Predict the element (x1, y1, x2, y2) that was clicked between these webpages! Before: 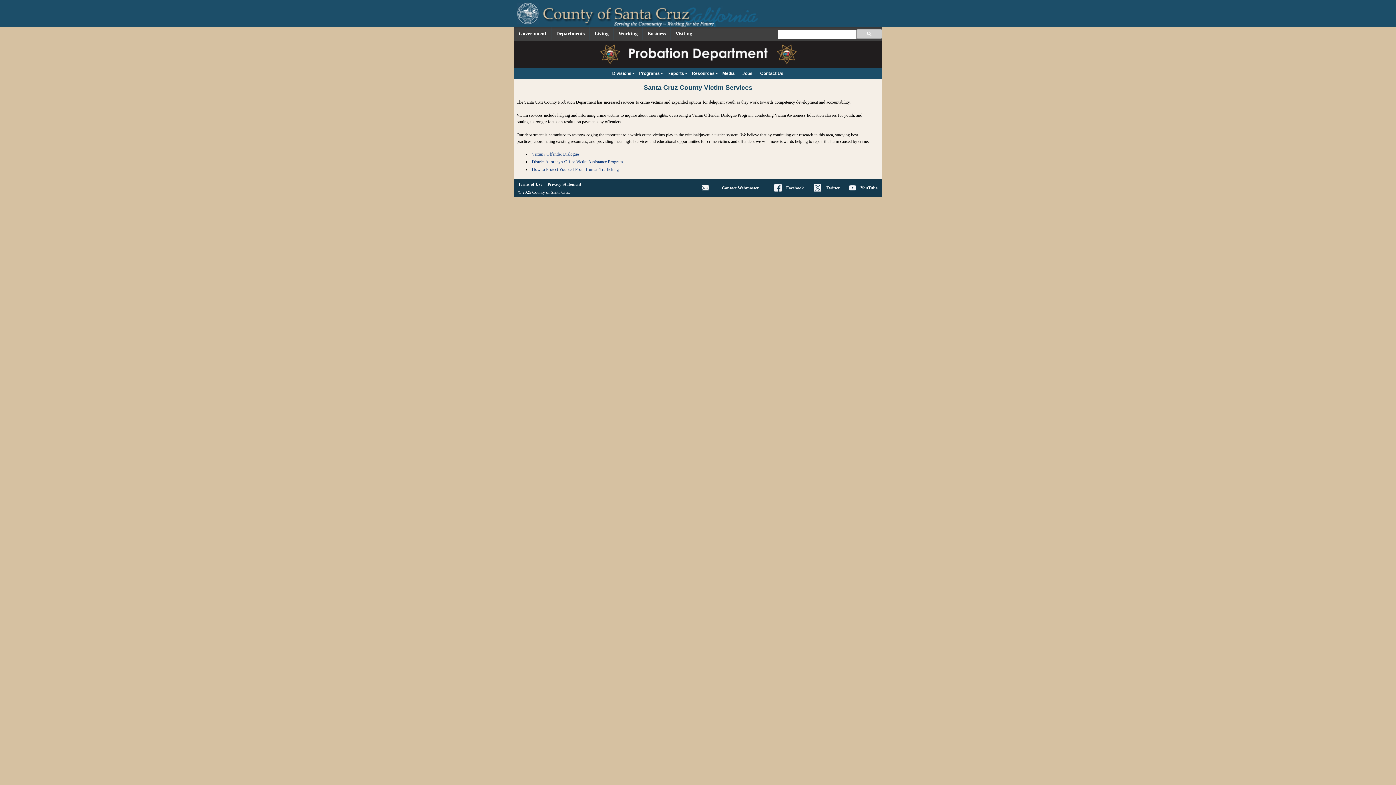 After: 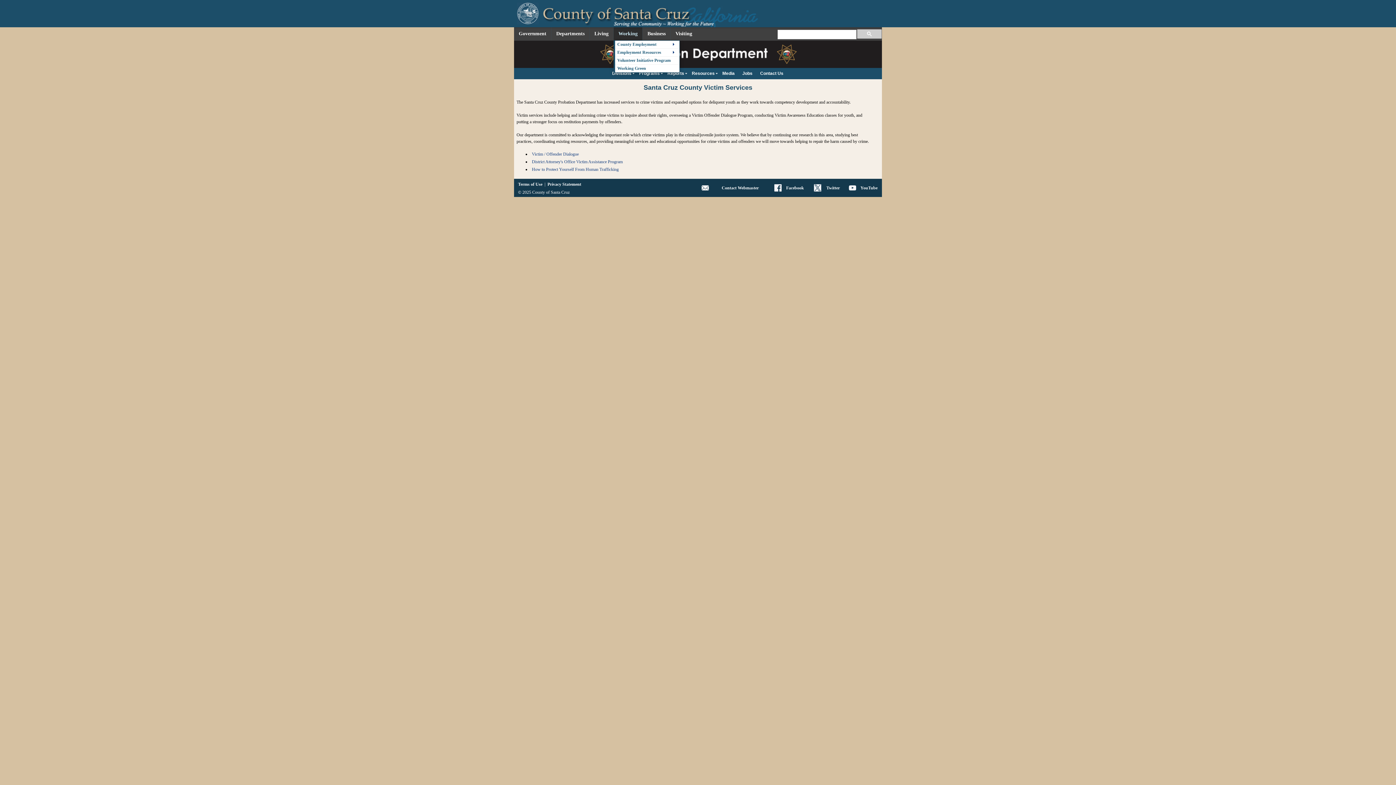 Action: bbox: (613, 27, 642, 40) label: Working